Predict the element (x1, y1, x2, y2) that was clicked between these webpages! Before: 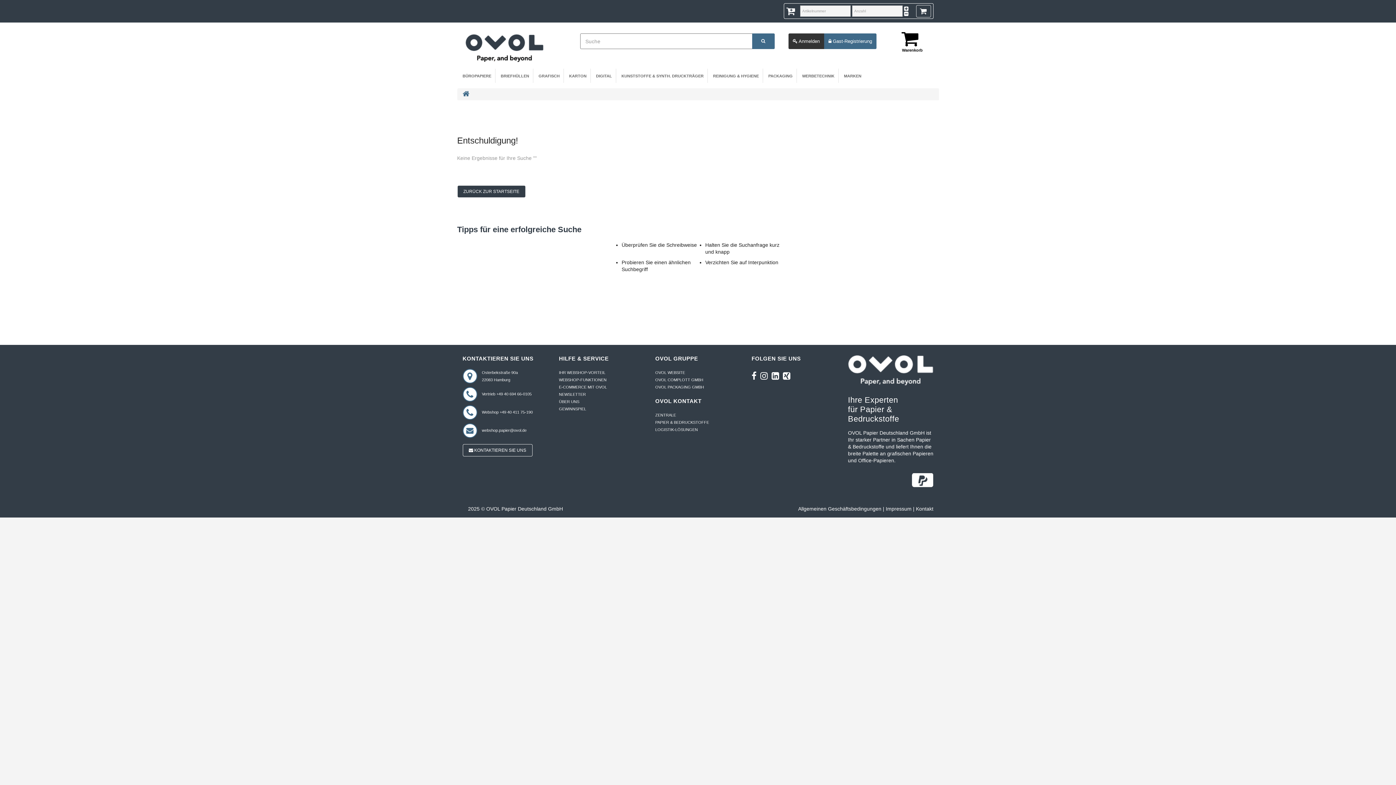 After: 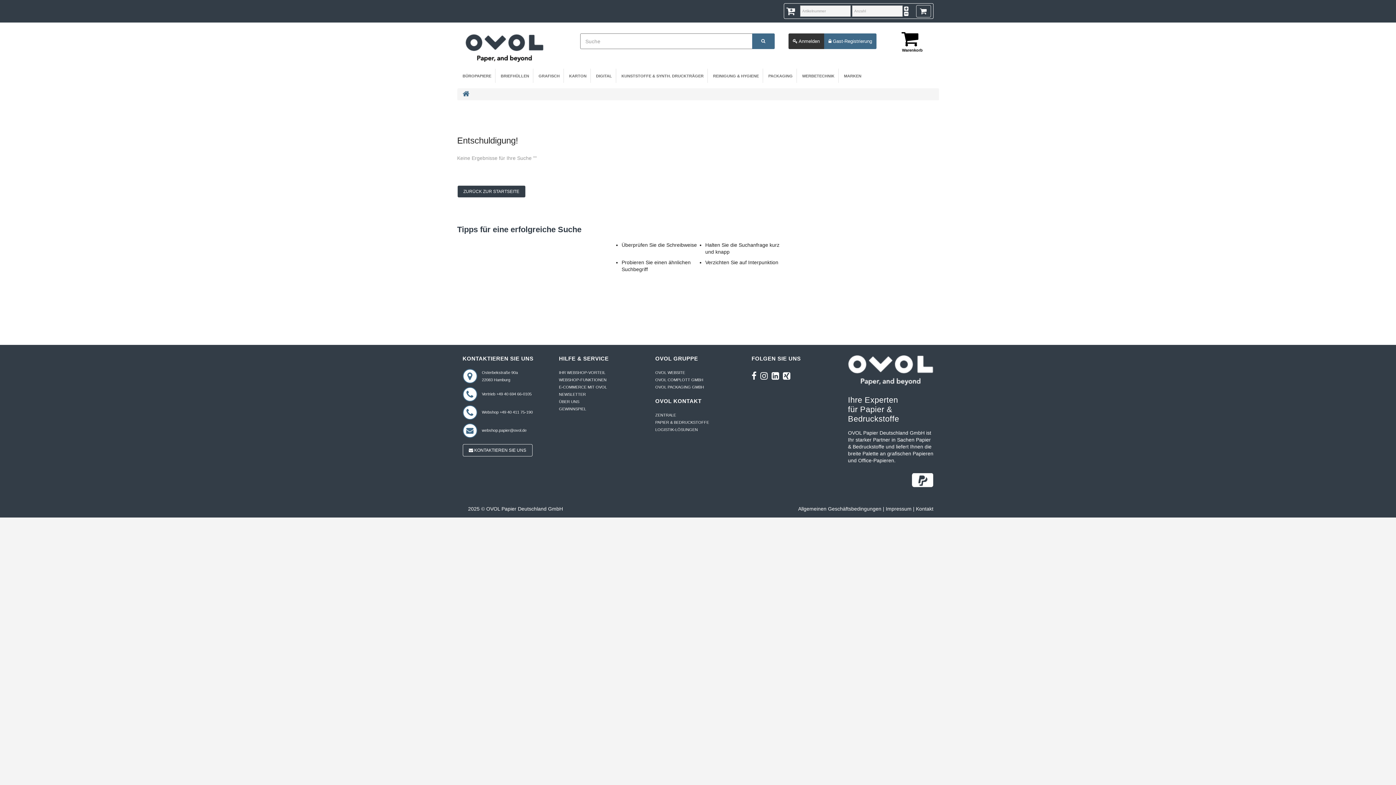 Action: bbox: (783, 372, 794, 381)